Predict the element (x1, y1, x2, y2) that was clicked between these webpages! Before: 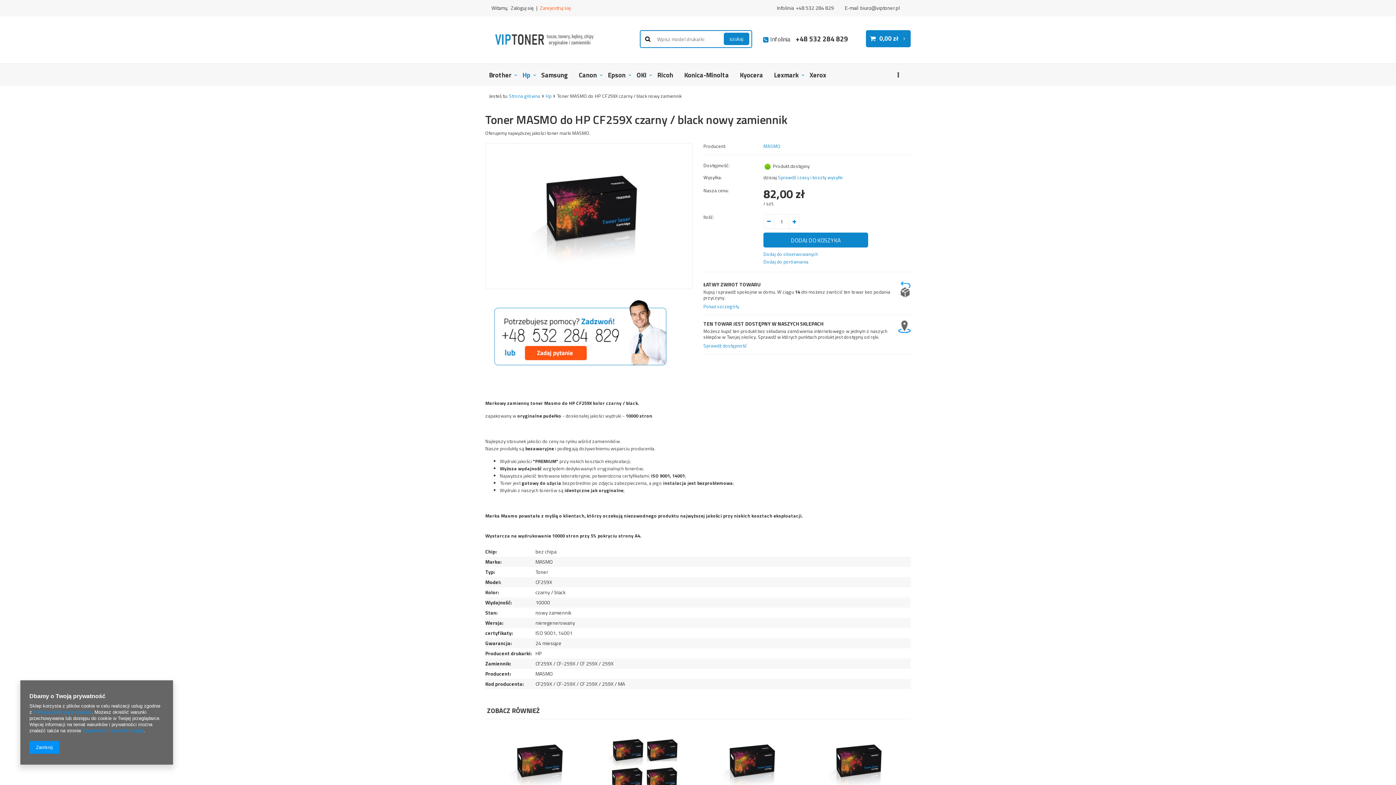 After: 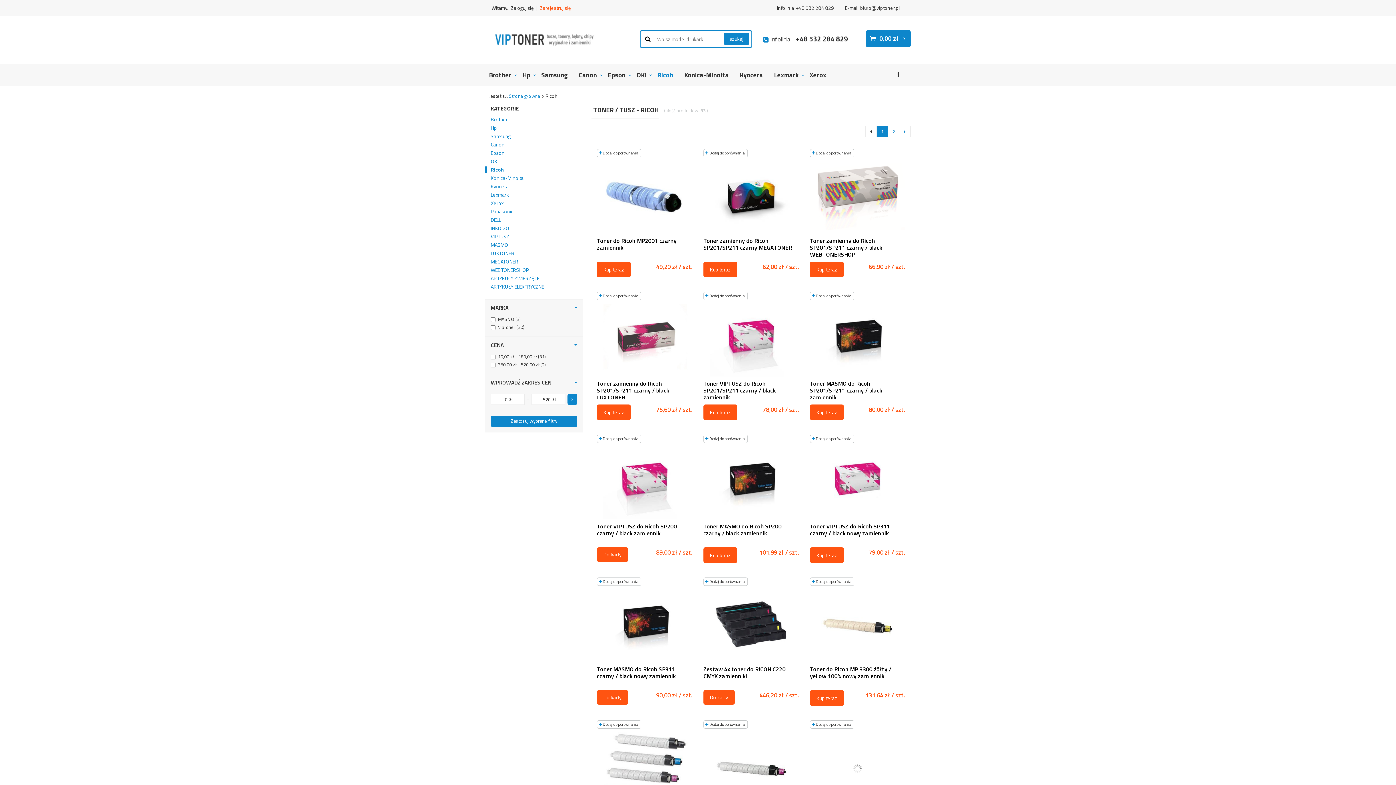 Action: label: Ricoh bbox: (653, 68, 680, 81)